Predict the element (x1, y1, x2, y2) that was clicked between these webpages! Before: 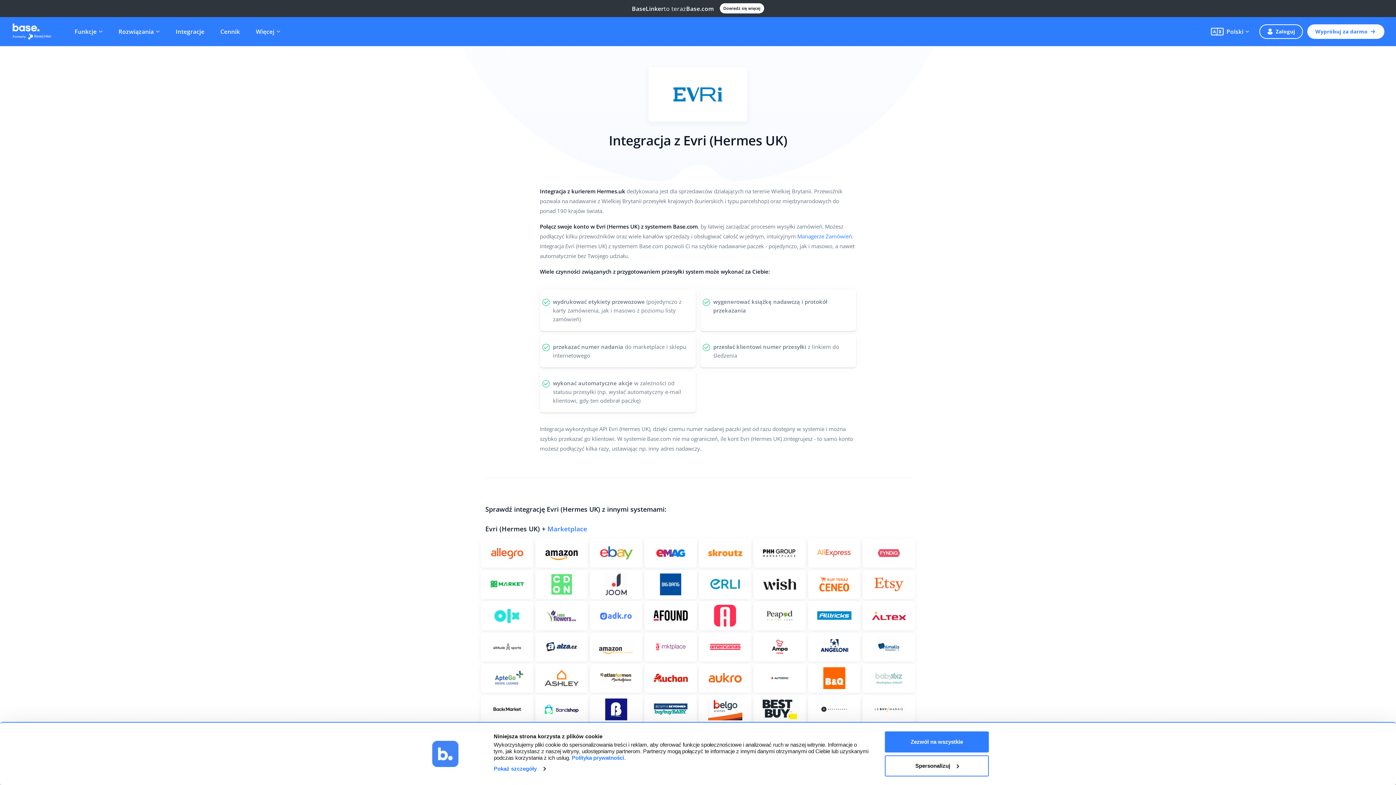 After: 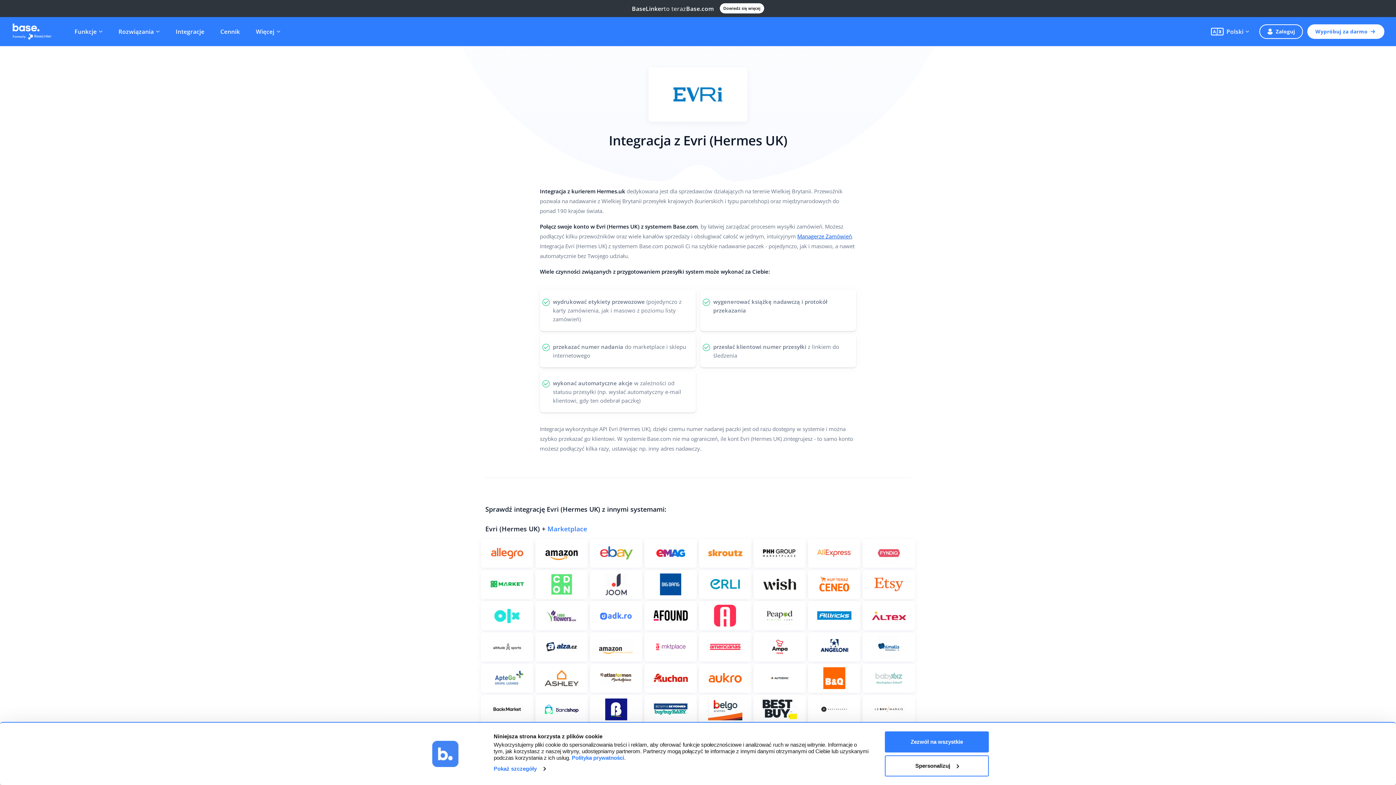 Action: bbox: (797, 232, 852, 240) label: Managerze Zamówień